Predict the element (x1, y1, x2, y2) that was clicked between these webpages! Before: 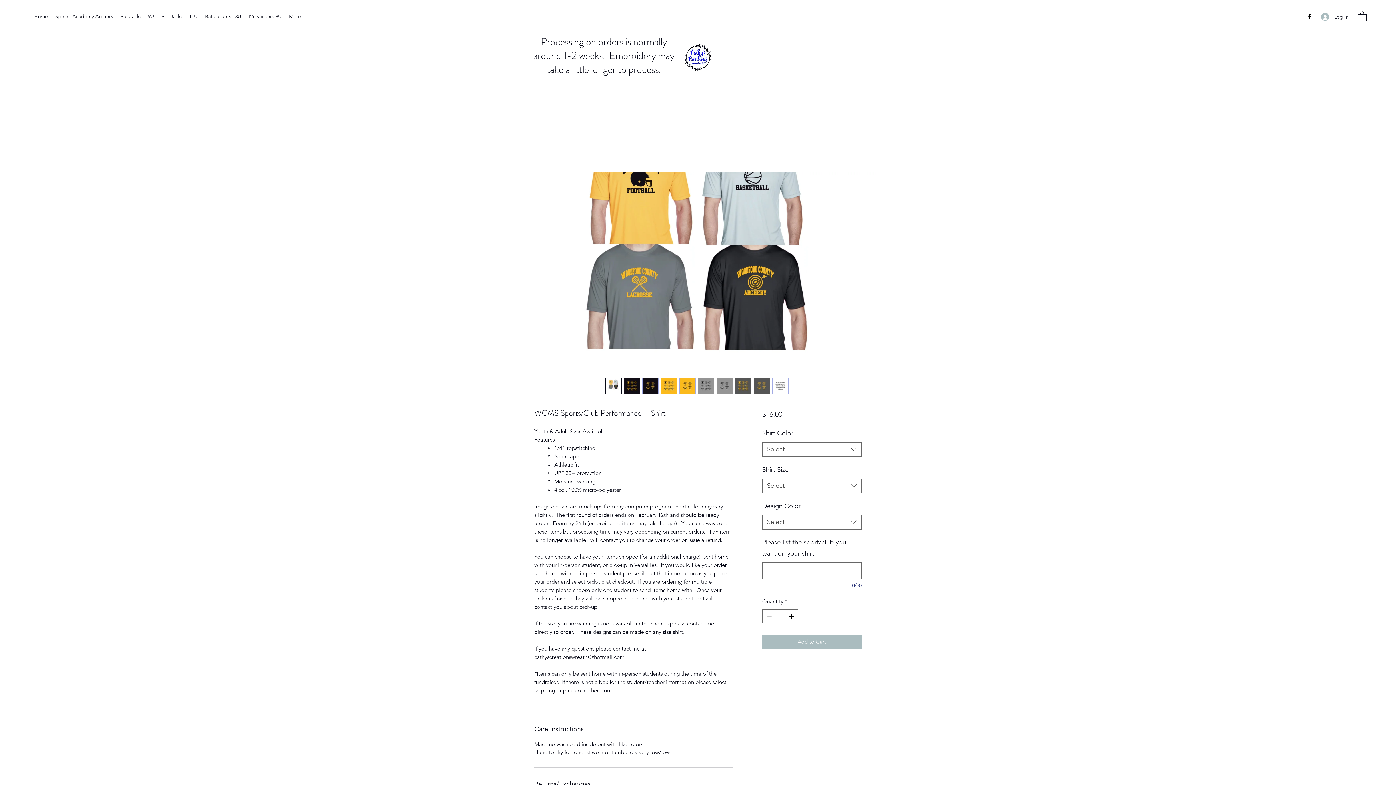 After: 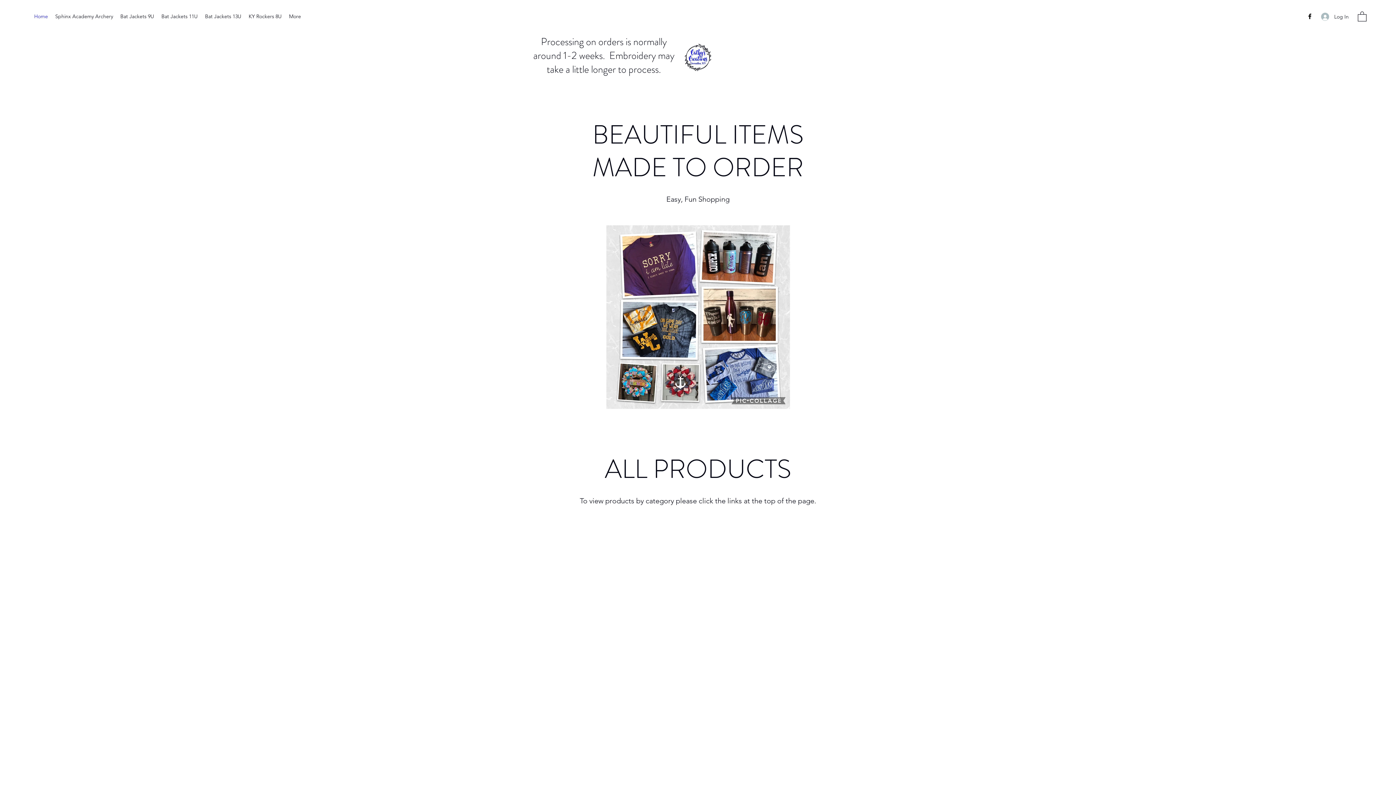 Action: bbox: (30, 10, 51, 21) label: Home